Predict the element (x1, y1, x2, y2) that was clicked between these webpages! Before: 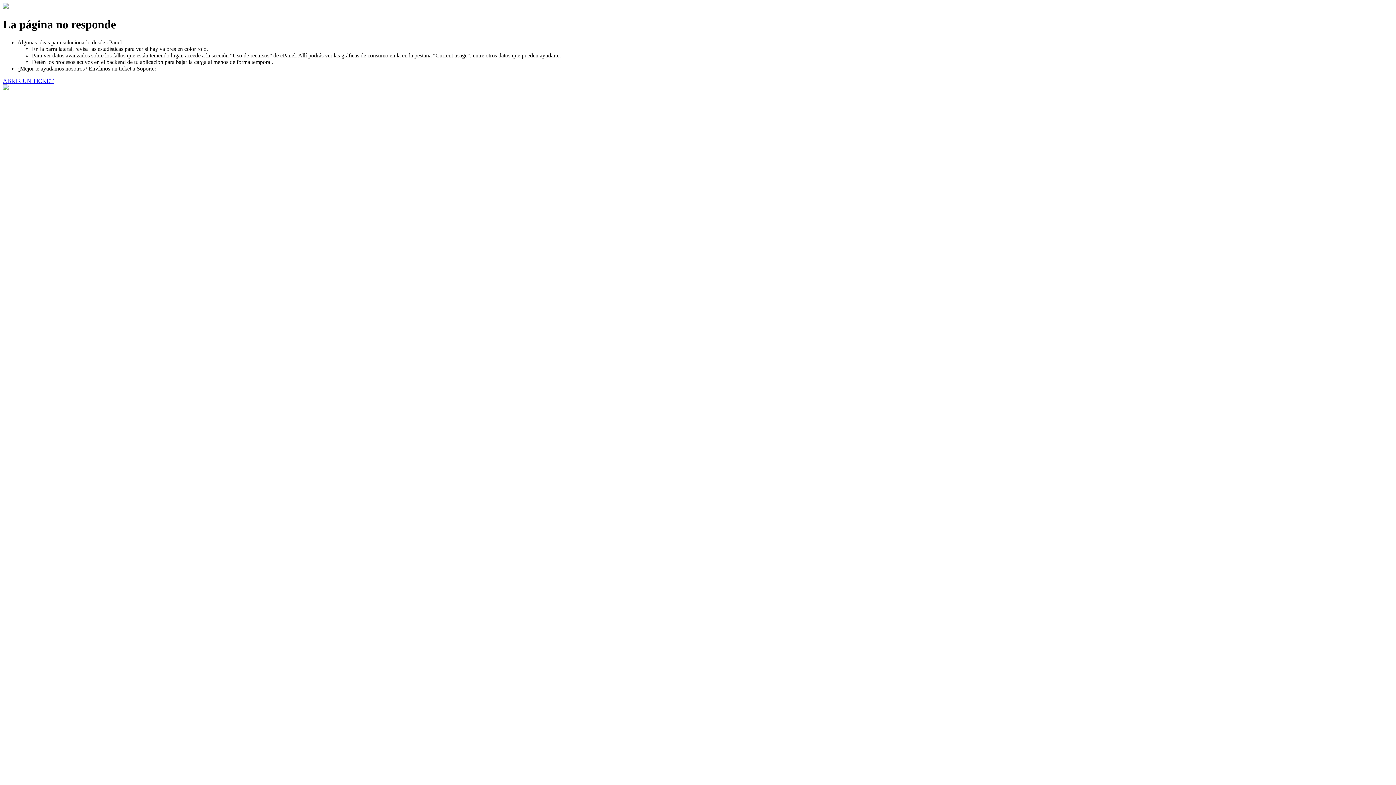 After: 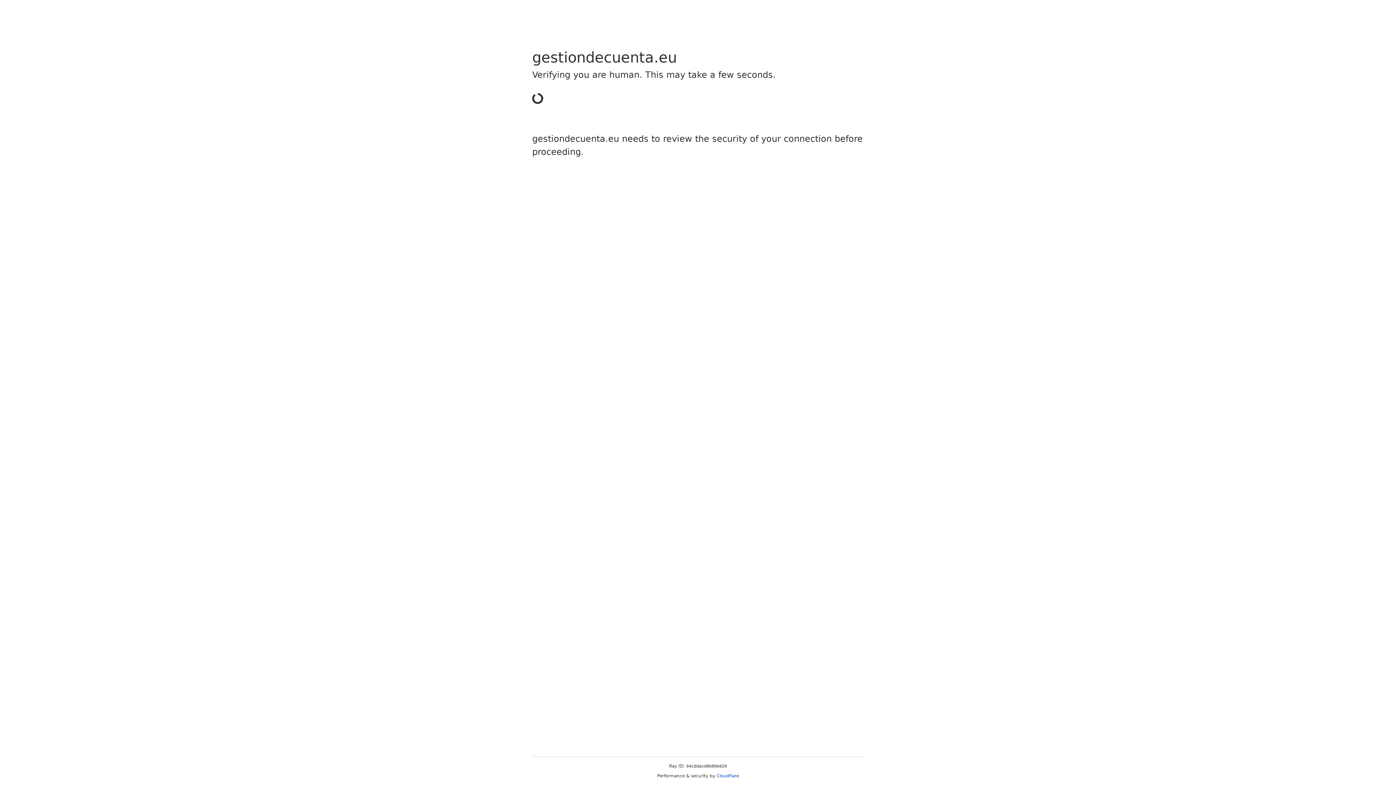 Action: bbox: (2, 77, 53, 83) label: ABRIR UN TICKET